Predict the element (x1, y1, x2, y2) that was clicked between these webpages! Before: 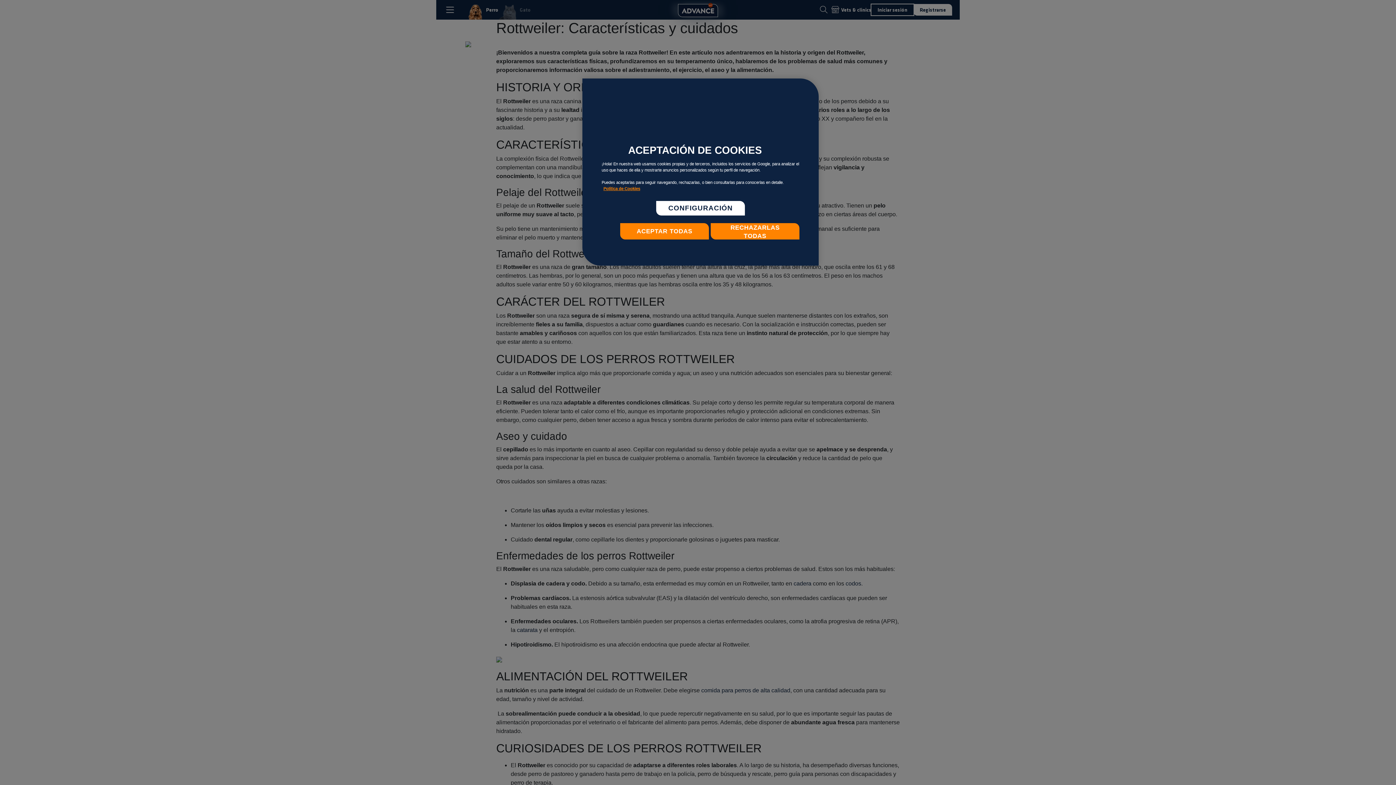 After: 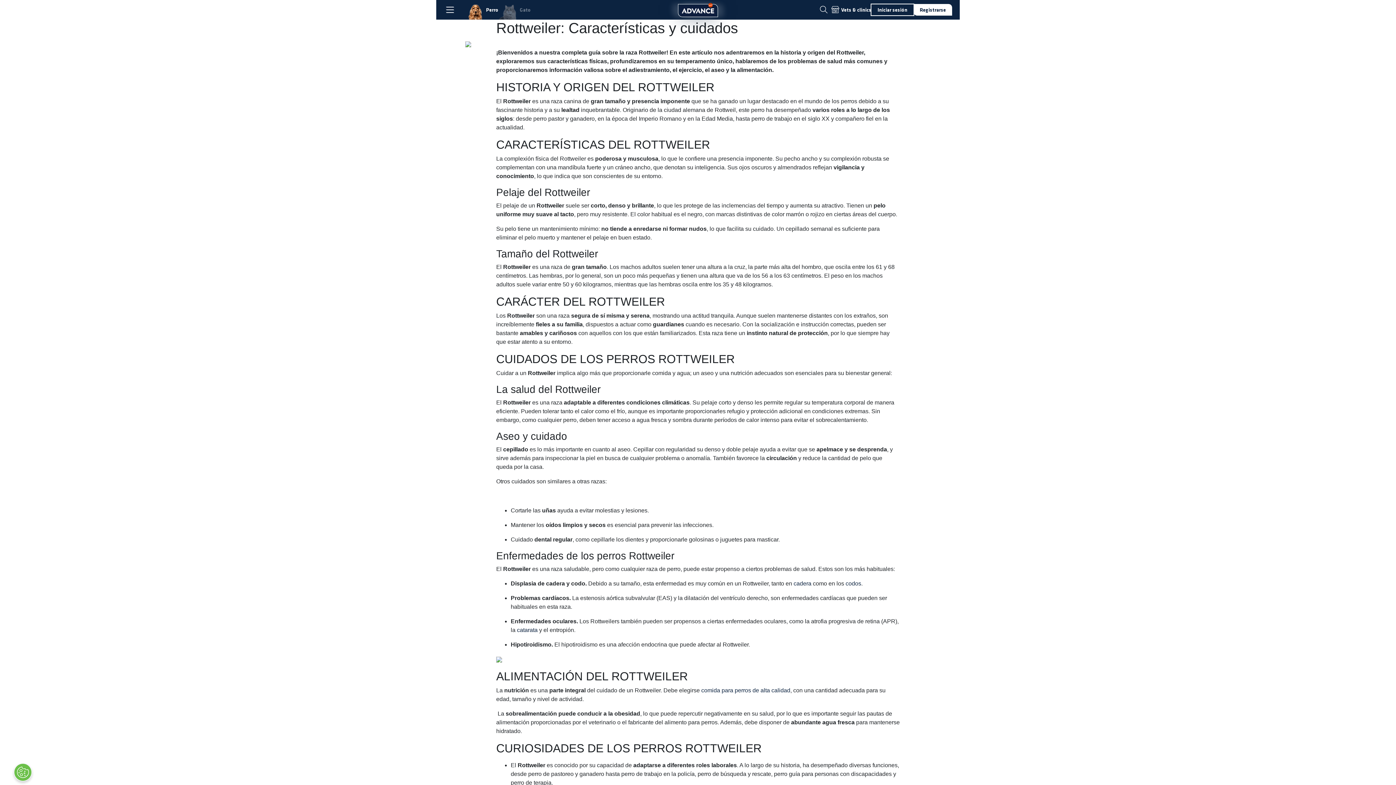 Action: bbox: (710, 223, 799, 239) label: RECHAZARLAS TODAS